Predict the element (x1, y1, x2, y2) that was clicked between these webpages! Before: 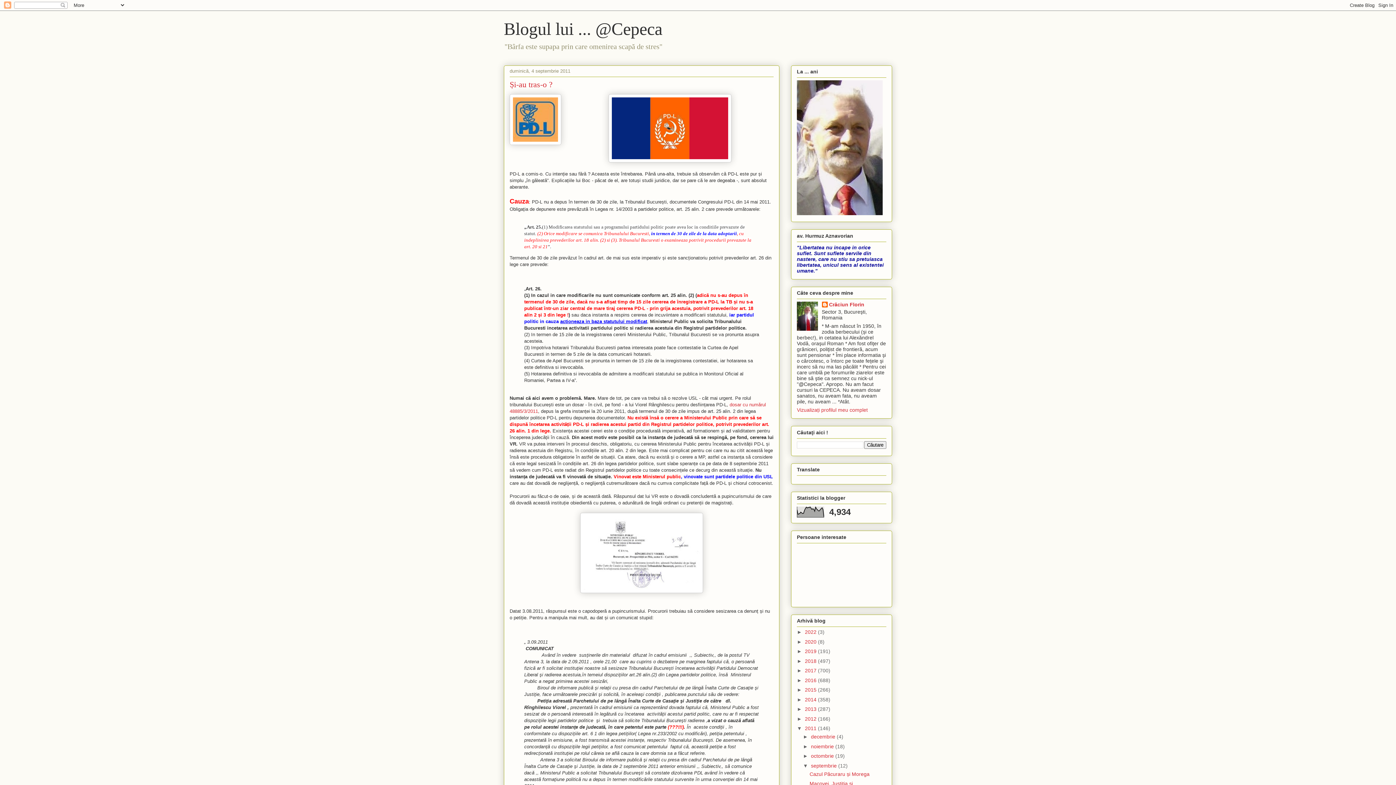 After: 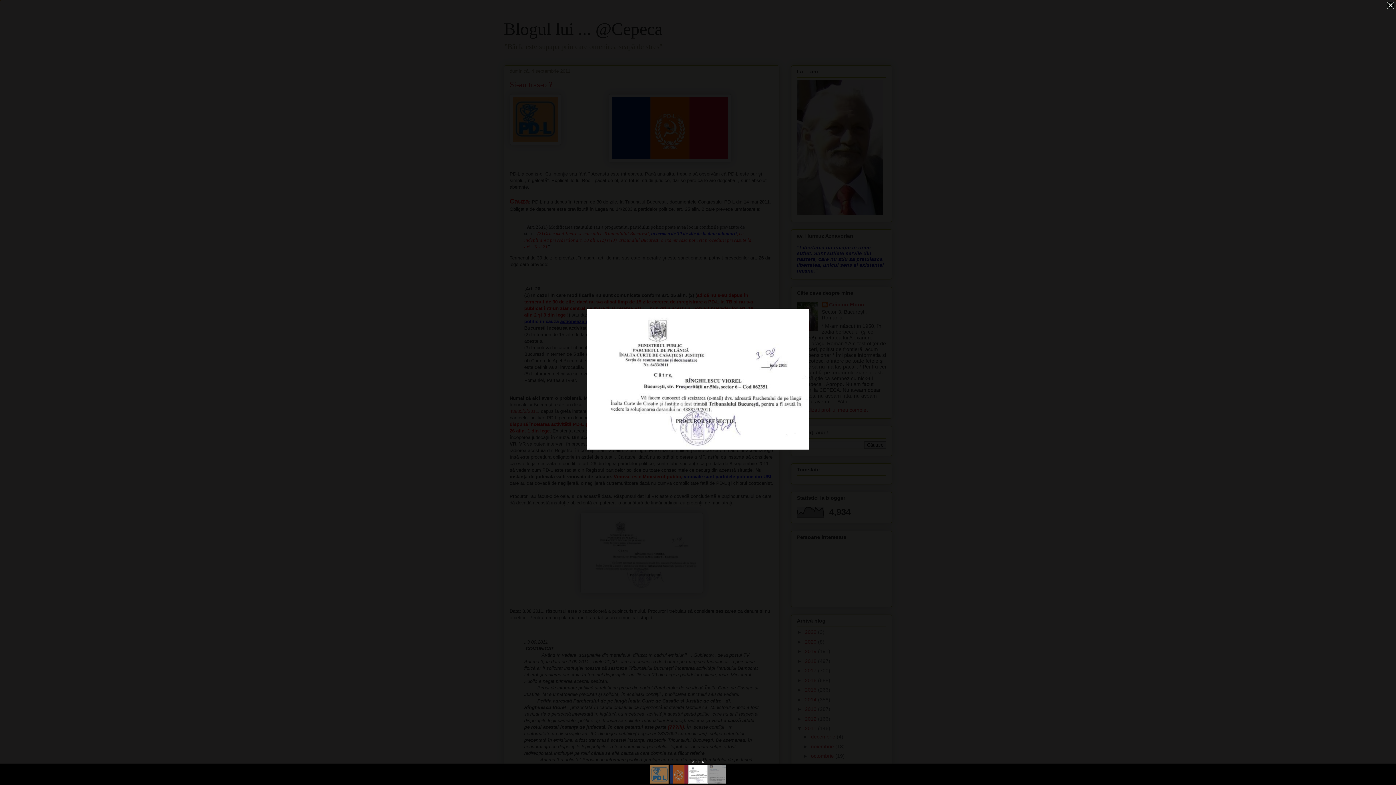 Action: bbox: (580, 589, 703, 594)